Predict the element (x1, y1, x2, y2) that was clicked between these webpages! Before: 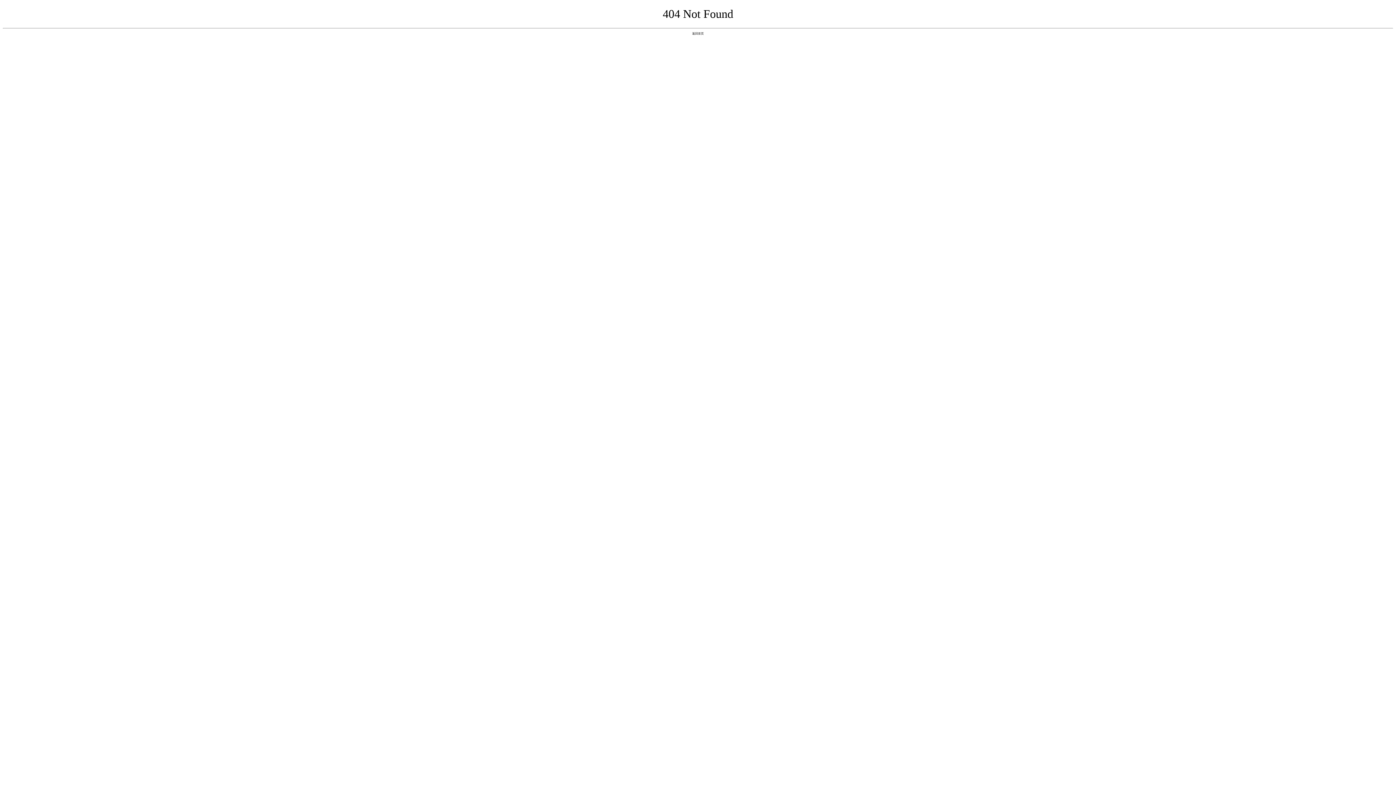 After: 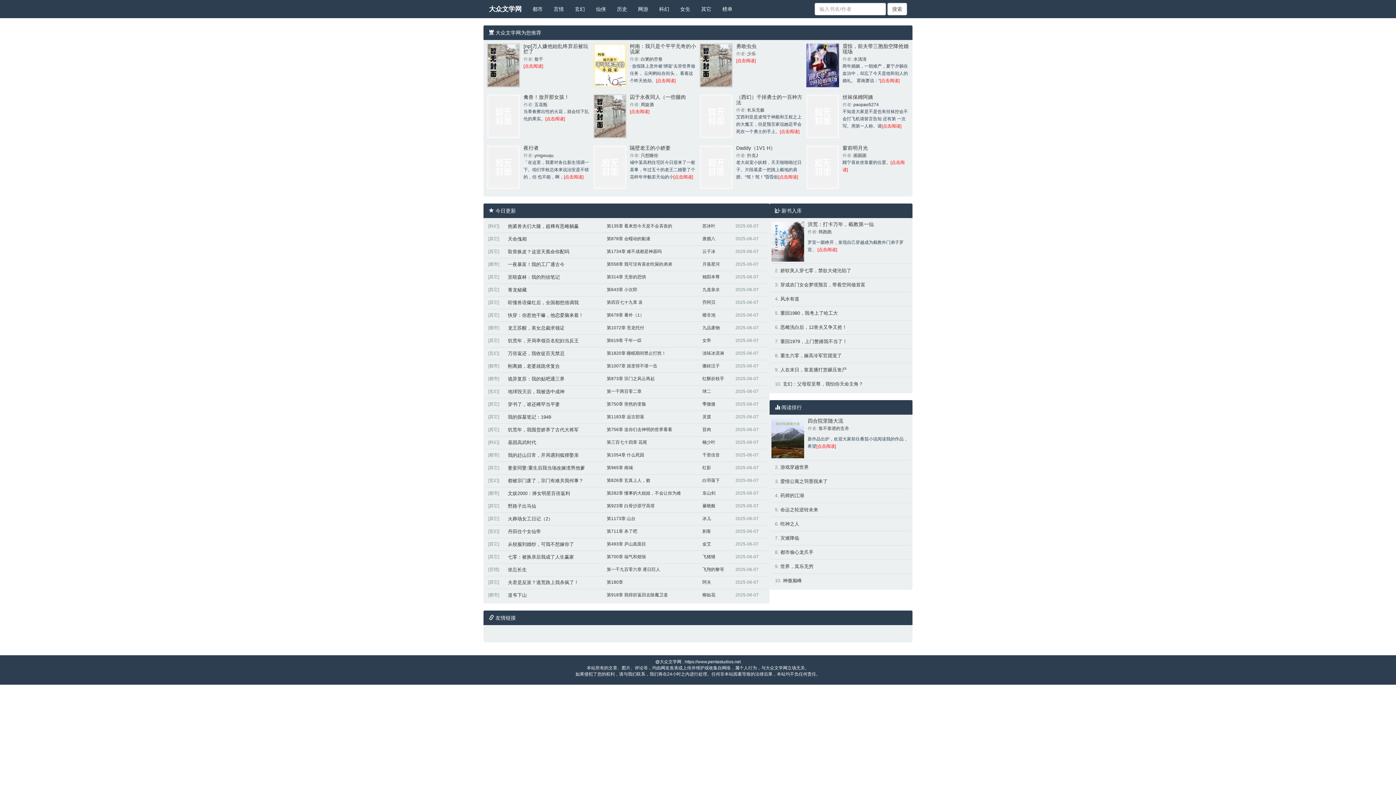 Action: bbox: (692, 31, 704, 35) label: 返回首页